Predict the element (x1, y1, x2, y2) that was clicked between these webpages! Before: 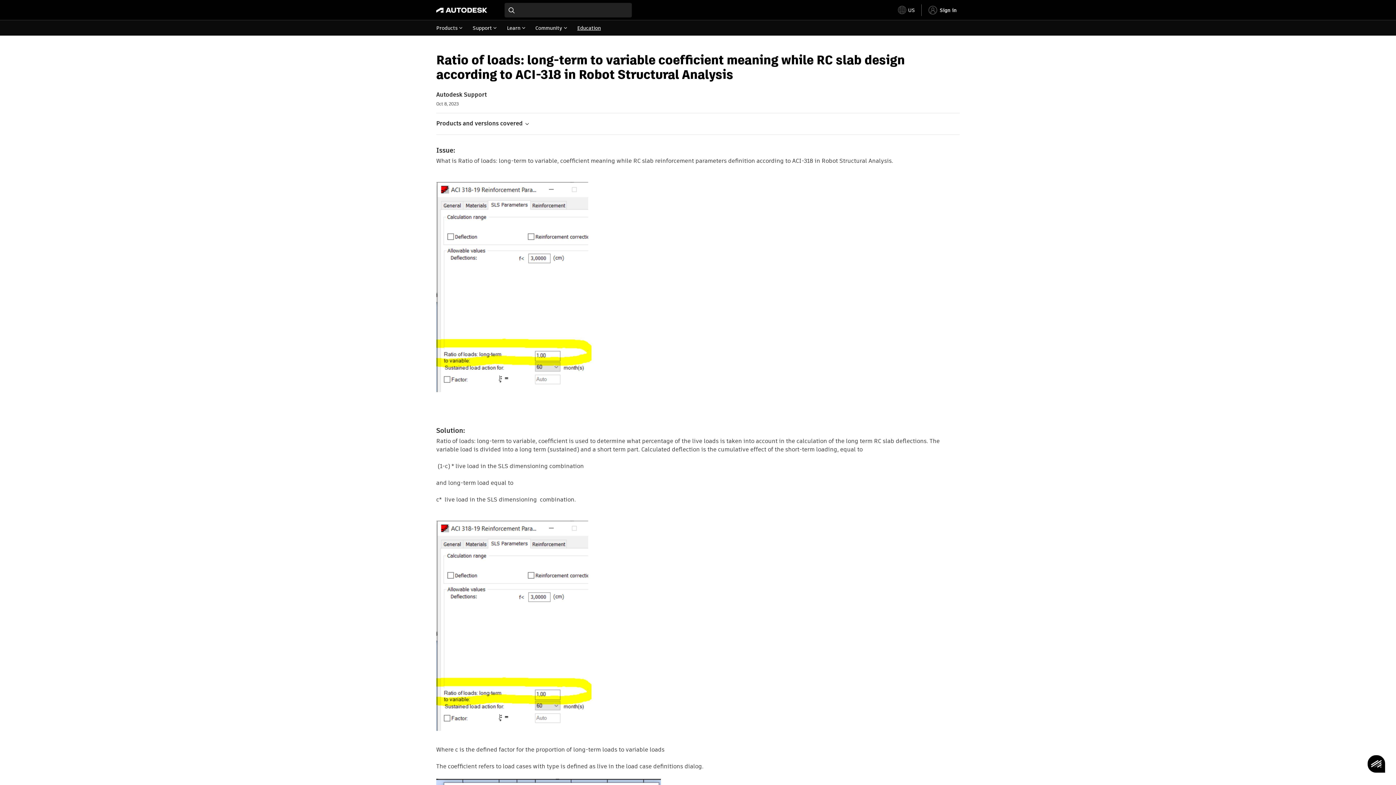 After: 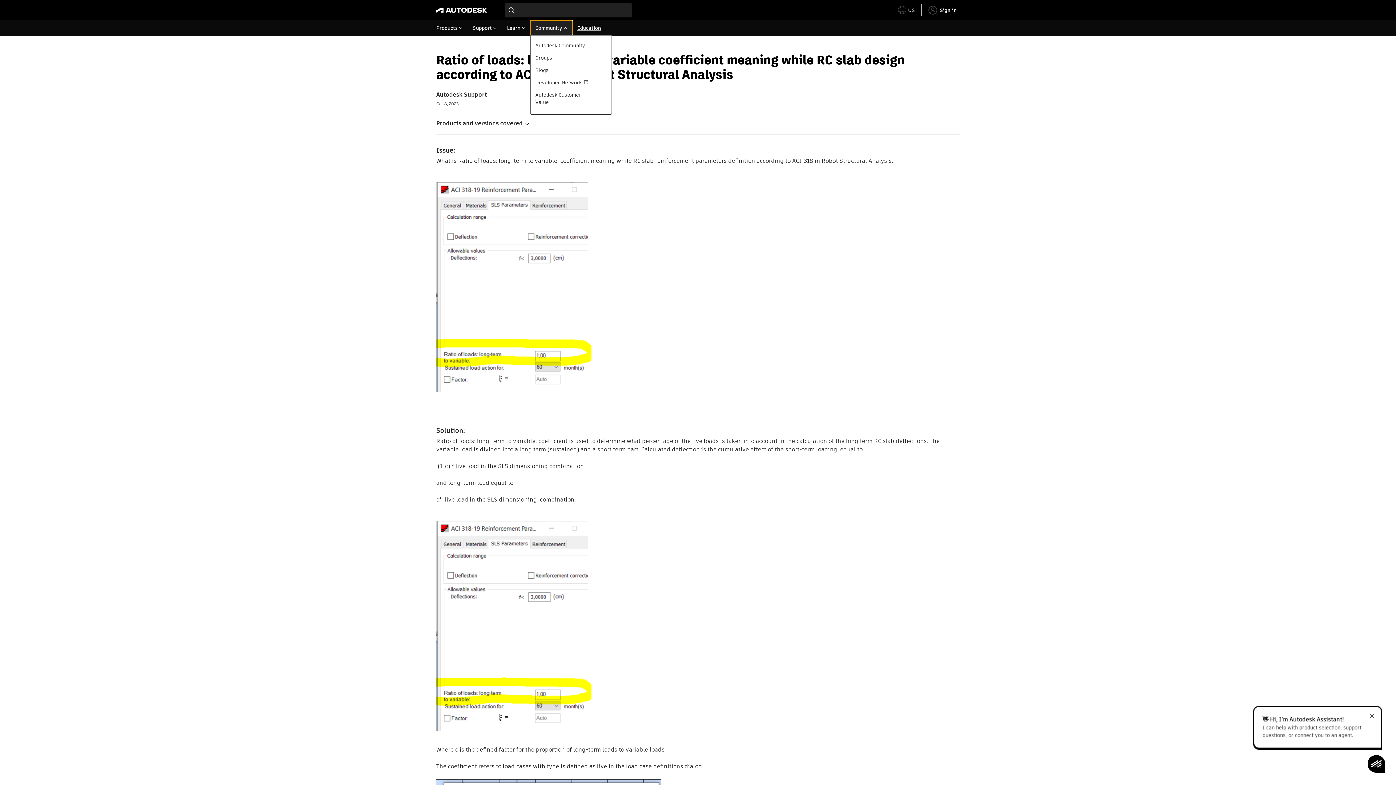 Action: label: Community bbox: (530, 20, 572, 35)